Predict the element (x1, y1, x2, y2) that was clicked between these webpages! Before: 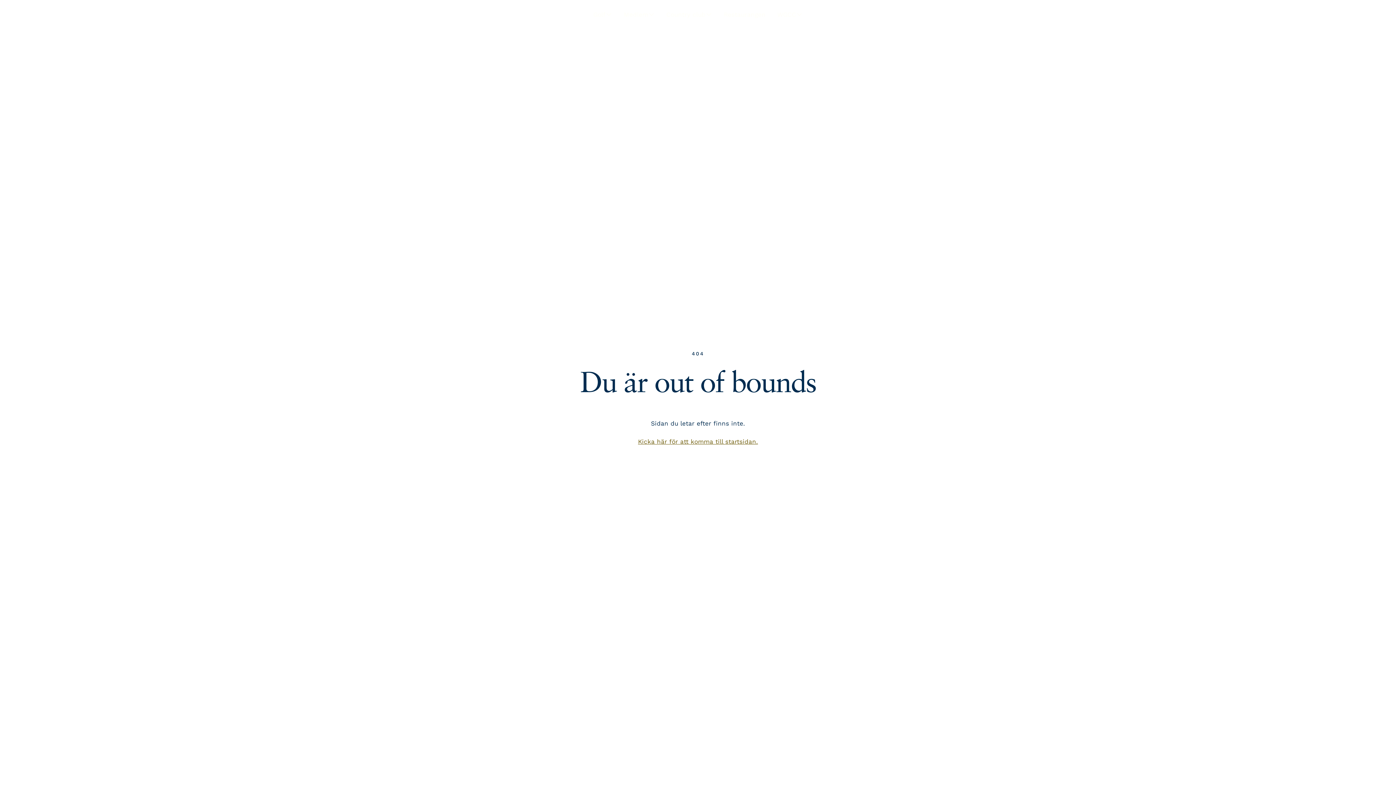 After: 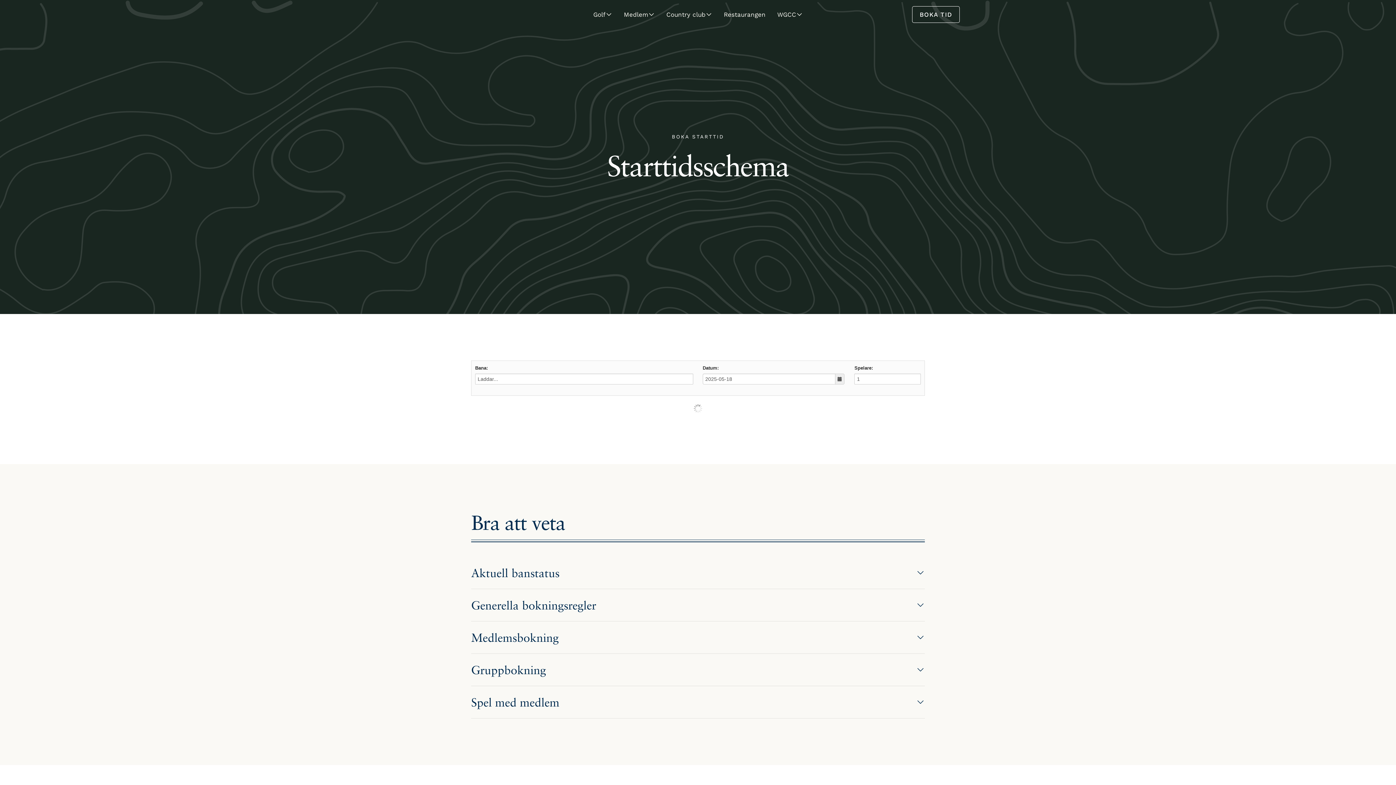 Action: label: BOKA TID bbox: (912, 6, 960, 22)